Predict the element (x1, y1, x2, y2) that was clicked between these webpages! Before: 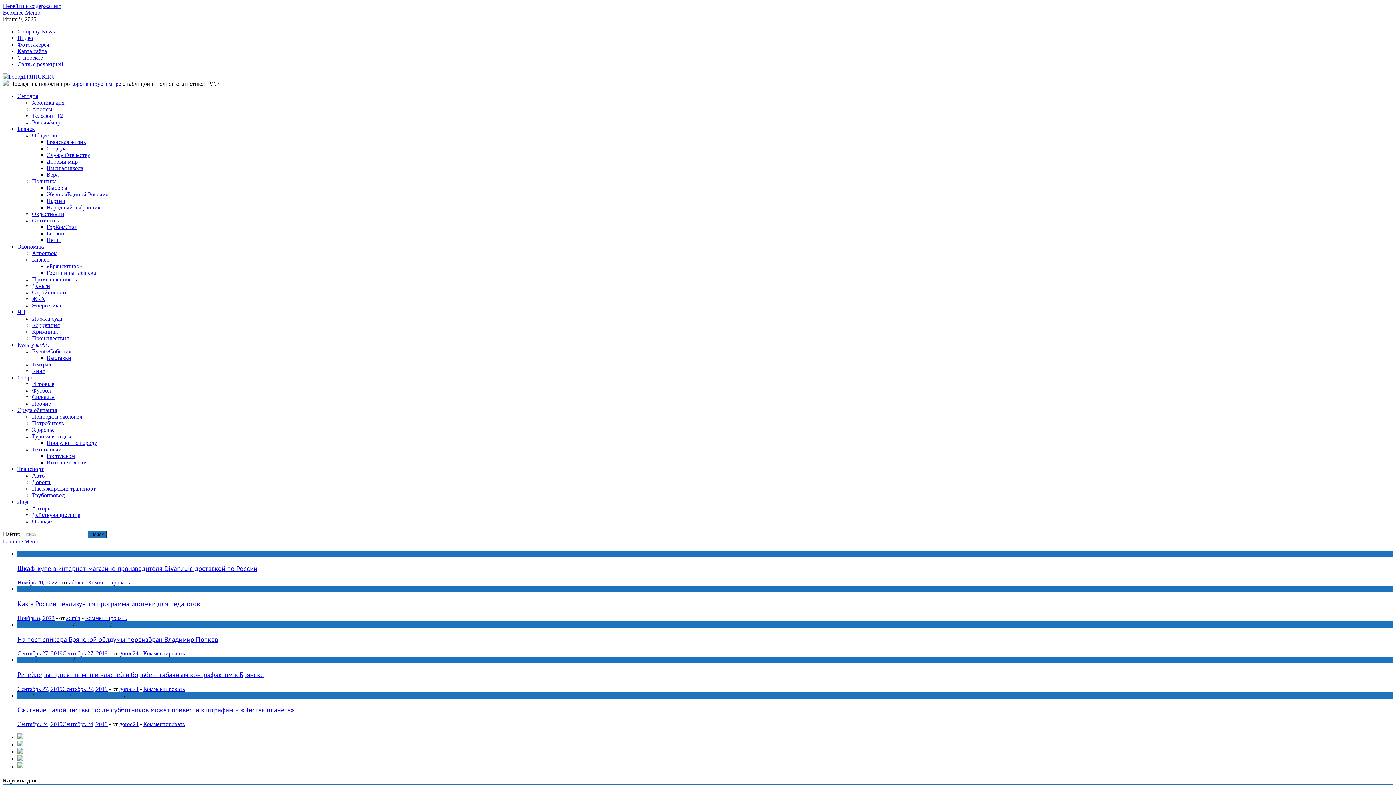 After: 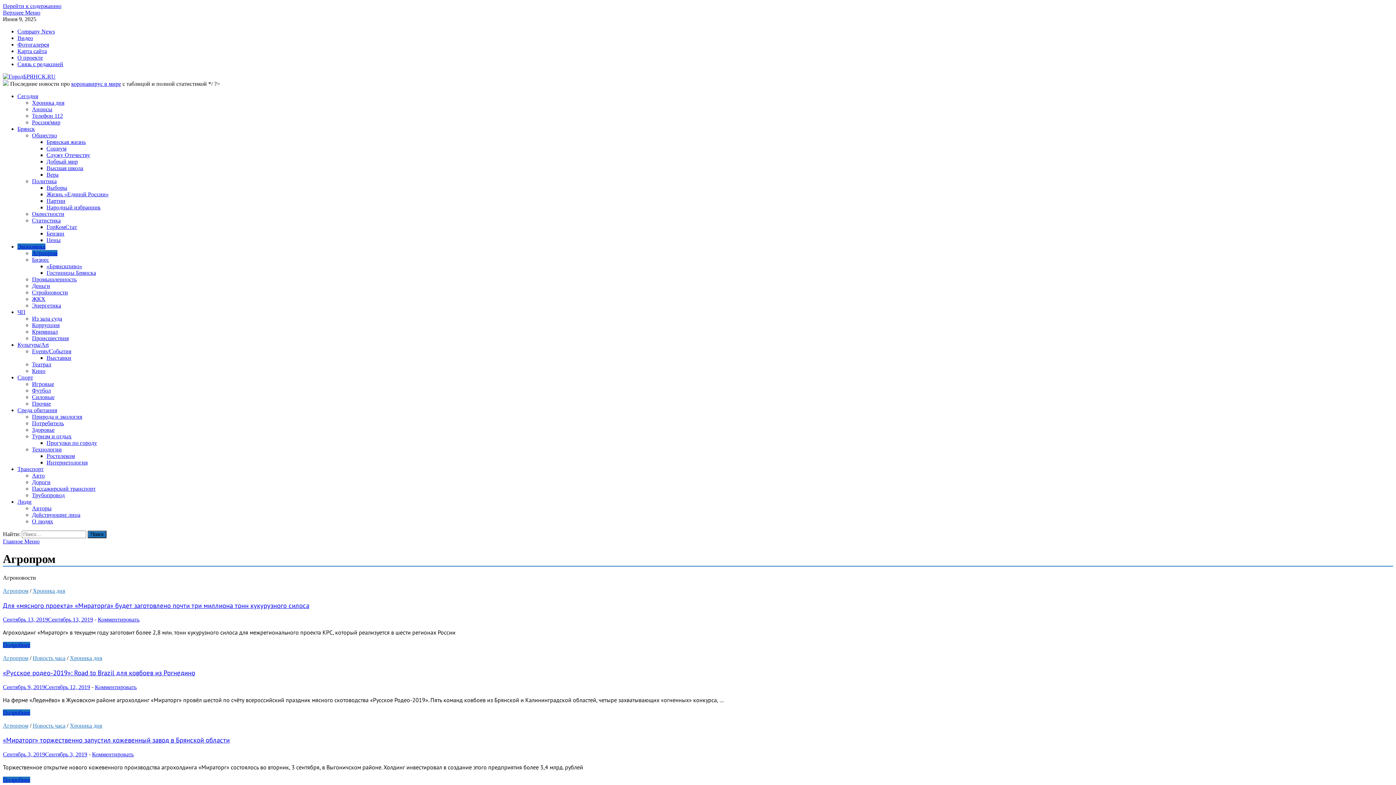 Action: label: Агропром bbox: (32, 250, 57, 256)